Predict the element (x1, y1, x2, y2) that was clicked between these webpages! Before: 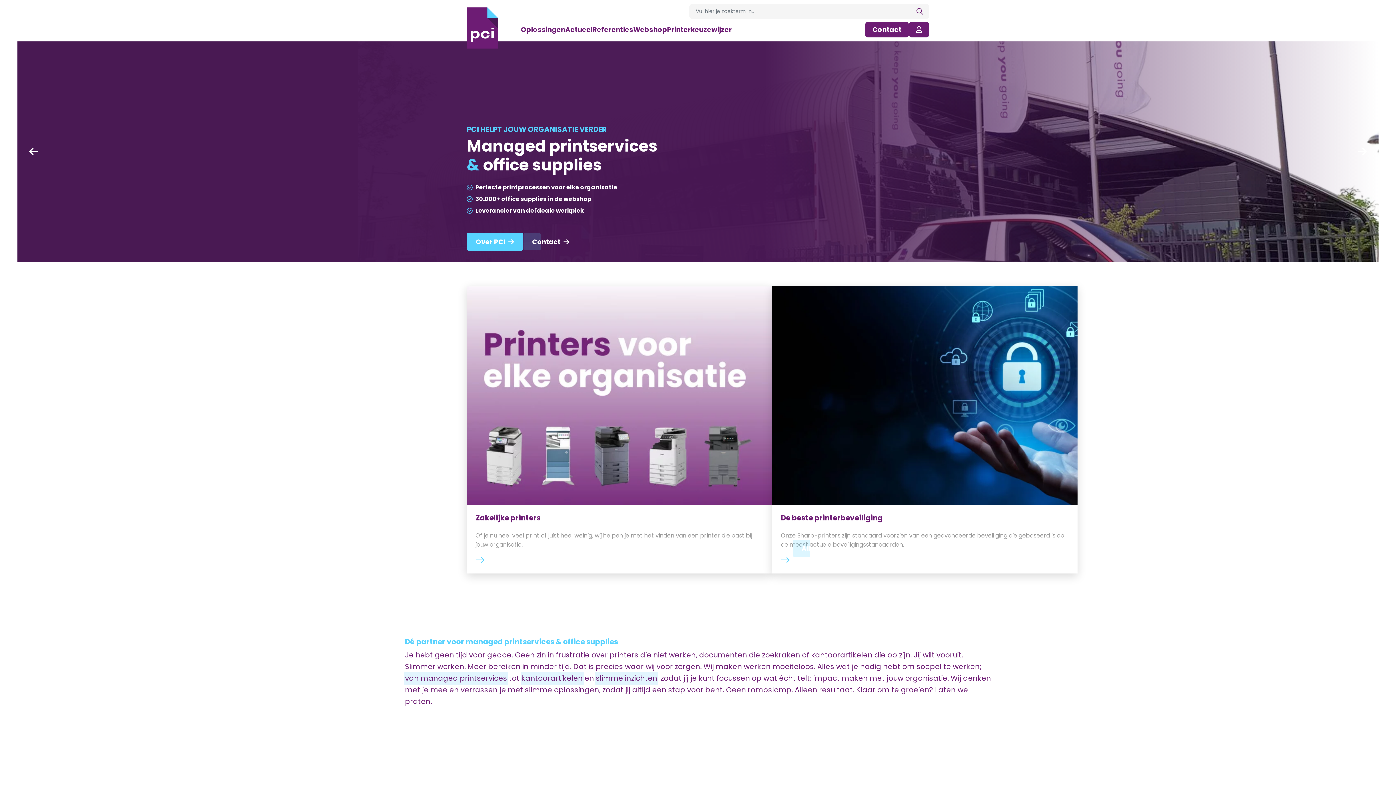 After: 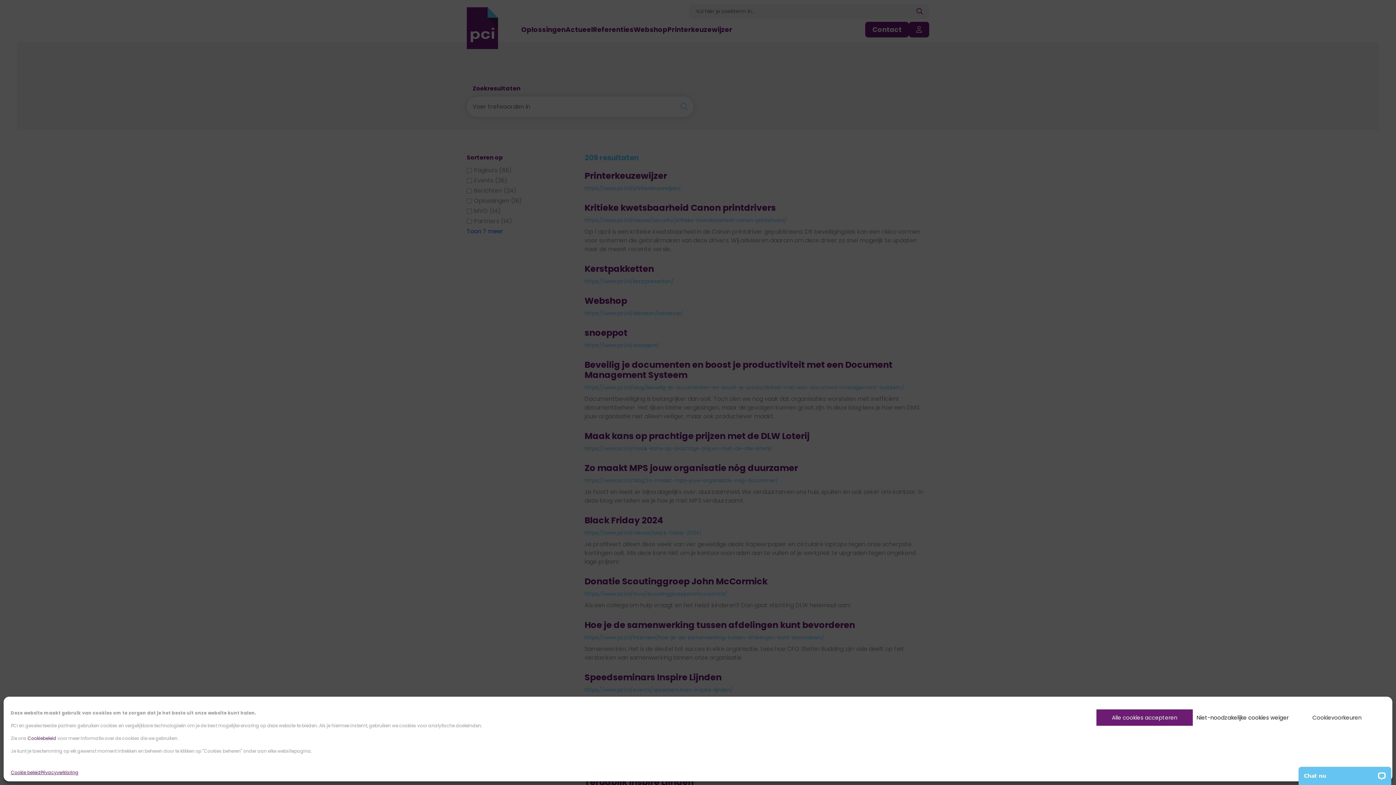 Action: bbox: (910, 4, 929, 18)